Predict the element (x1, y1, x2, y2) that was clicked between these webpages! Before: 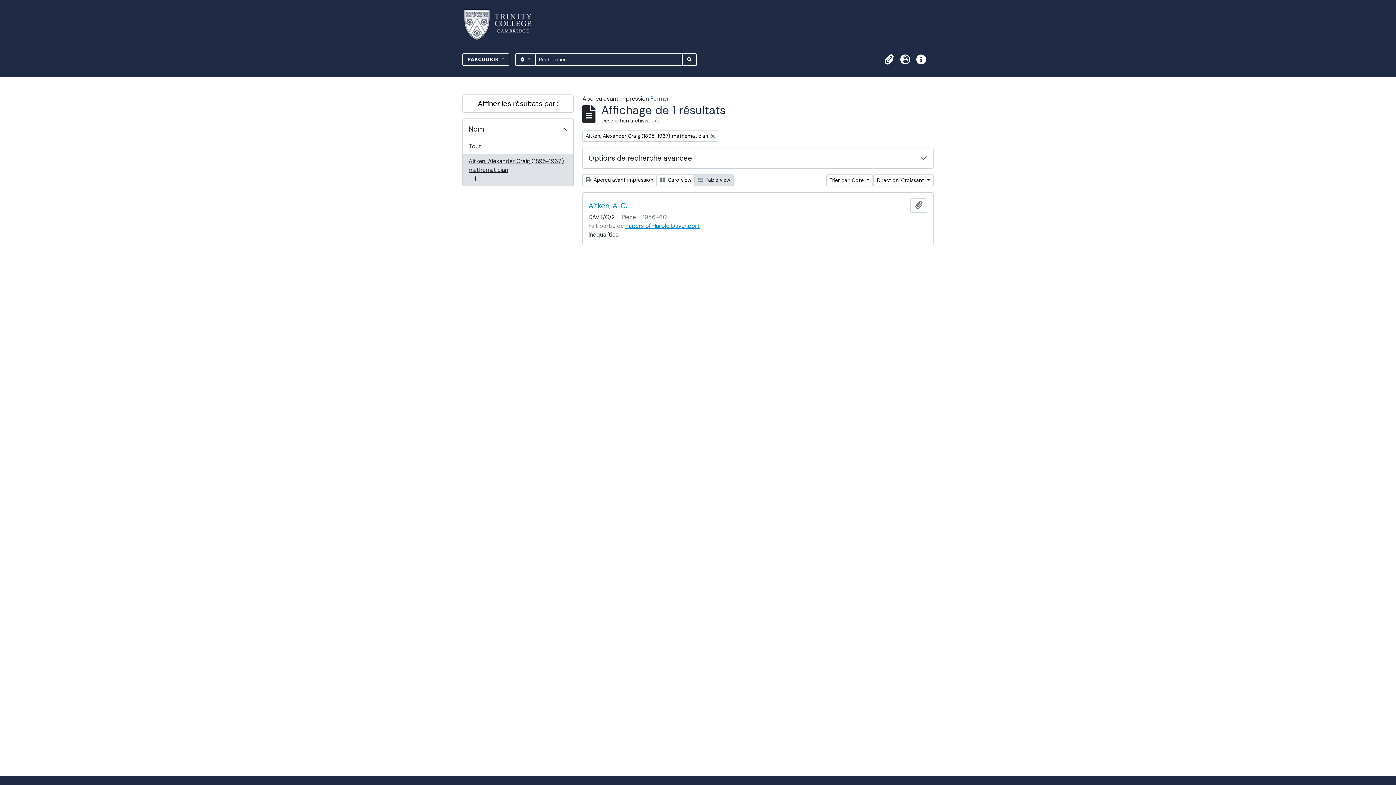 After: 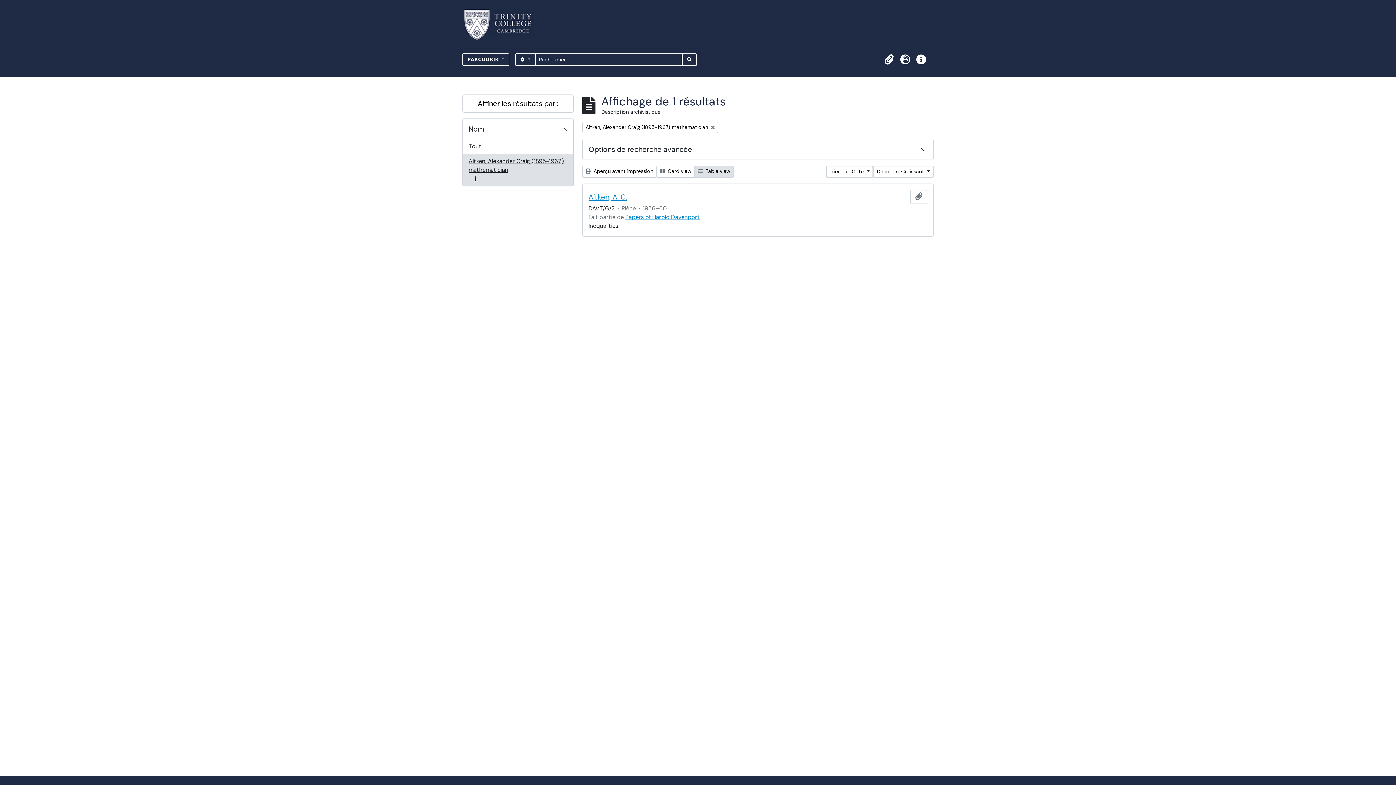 Action: label: Fermer bbox: (650, 94, 669, 102)